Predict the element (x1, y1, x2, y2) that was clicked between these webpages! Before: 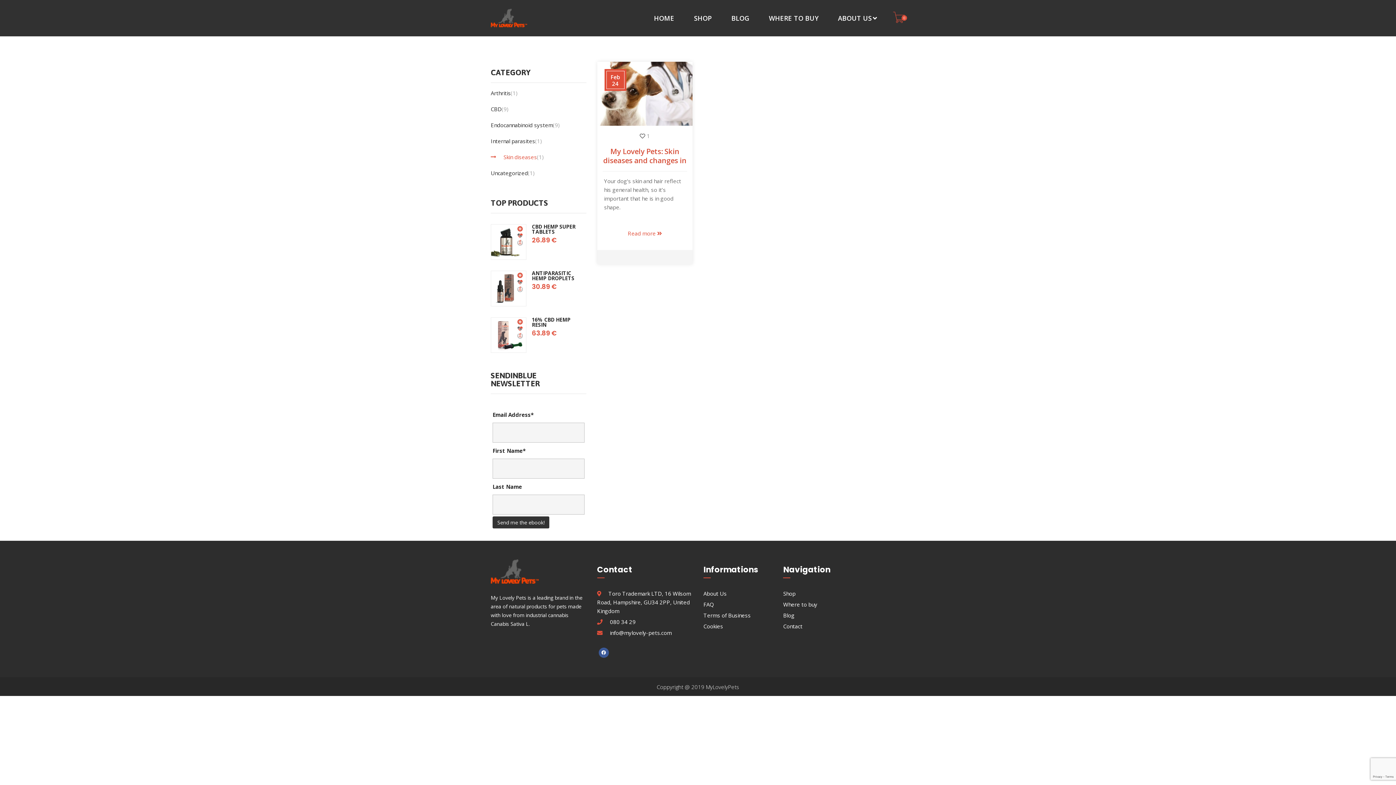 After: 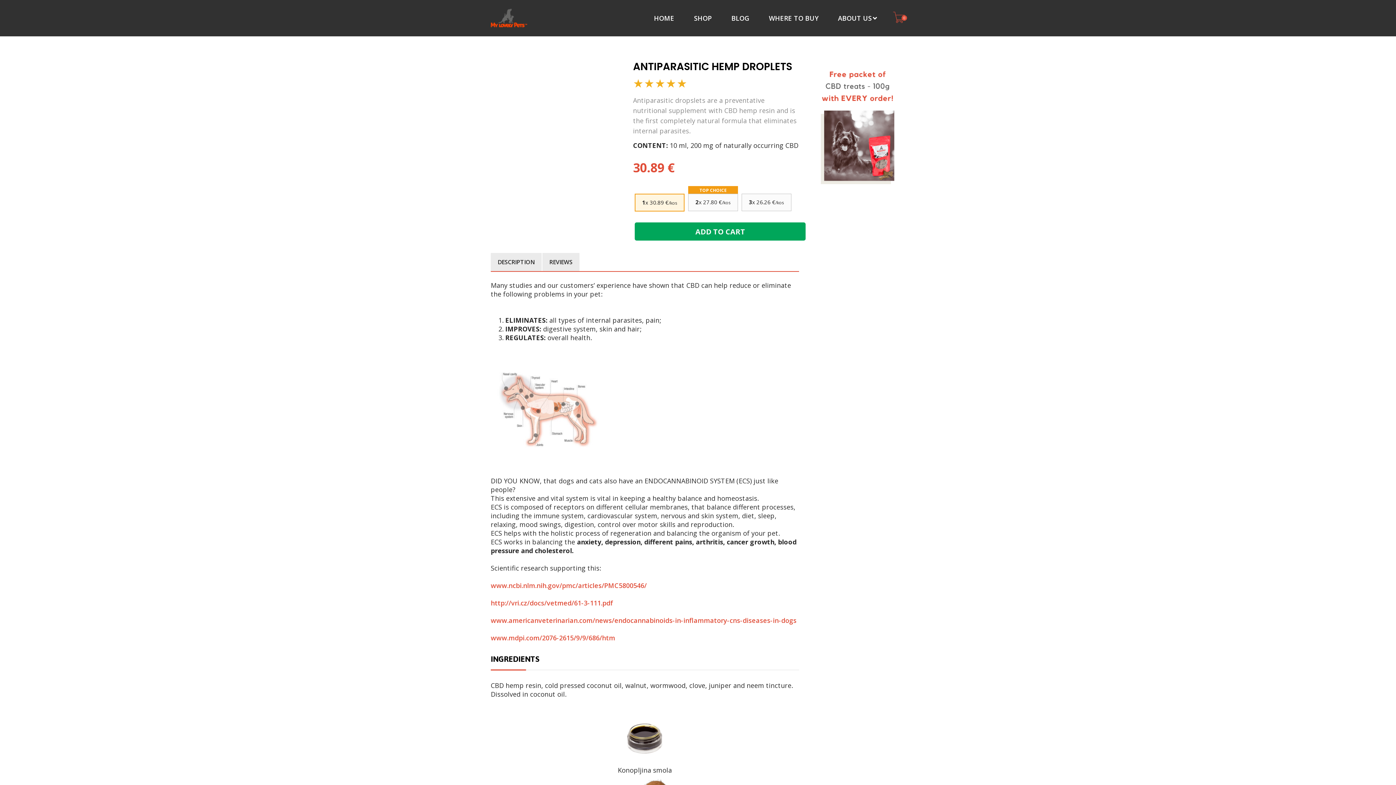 Action: bbox: (491, 284, 526, 291)